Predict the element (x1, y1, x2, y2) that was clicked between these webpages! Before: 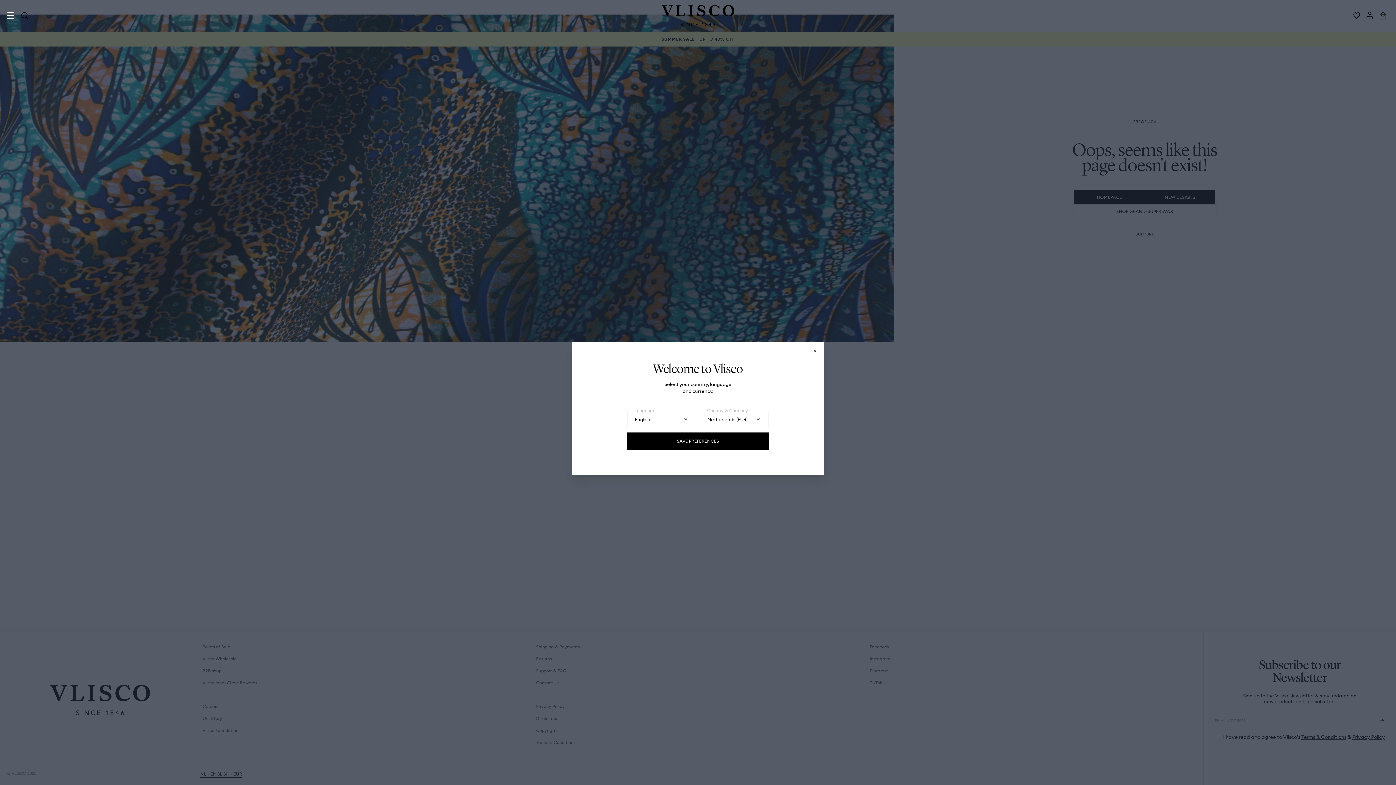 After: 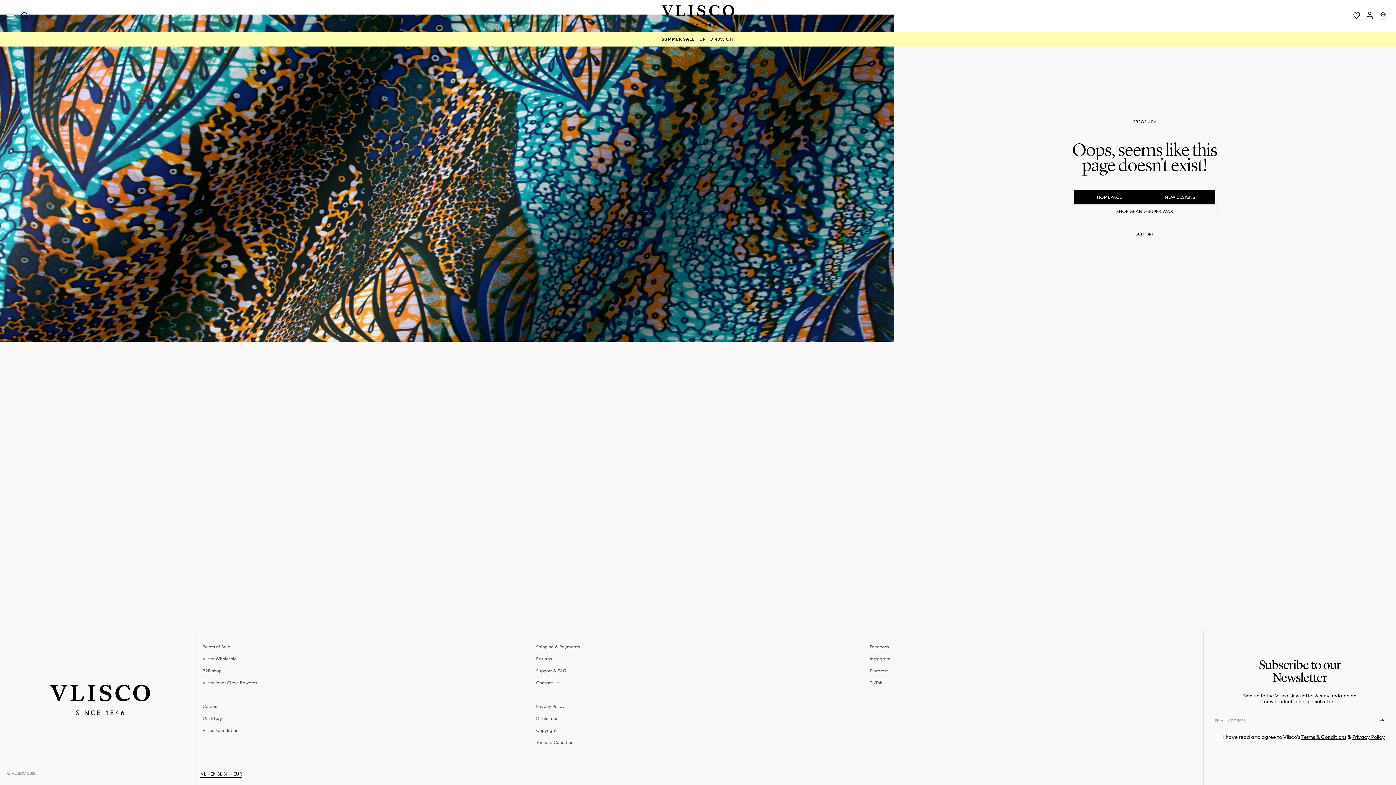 Action: bbox: (812, 348, 818, 354)